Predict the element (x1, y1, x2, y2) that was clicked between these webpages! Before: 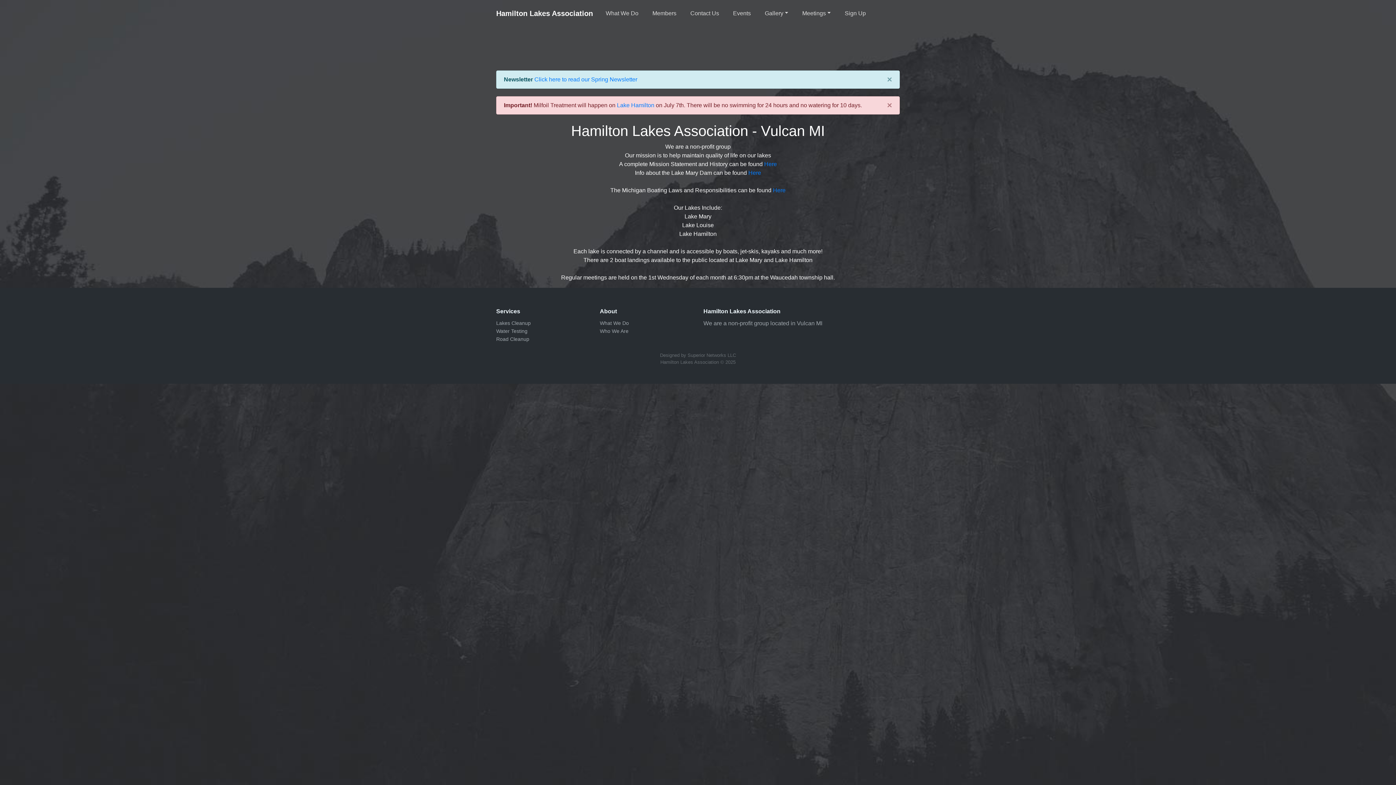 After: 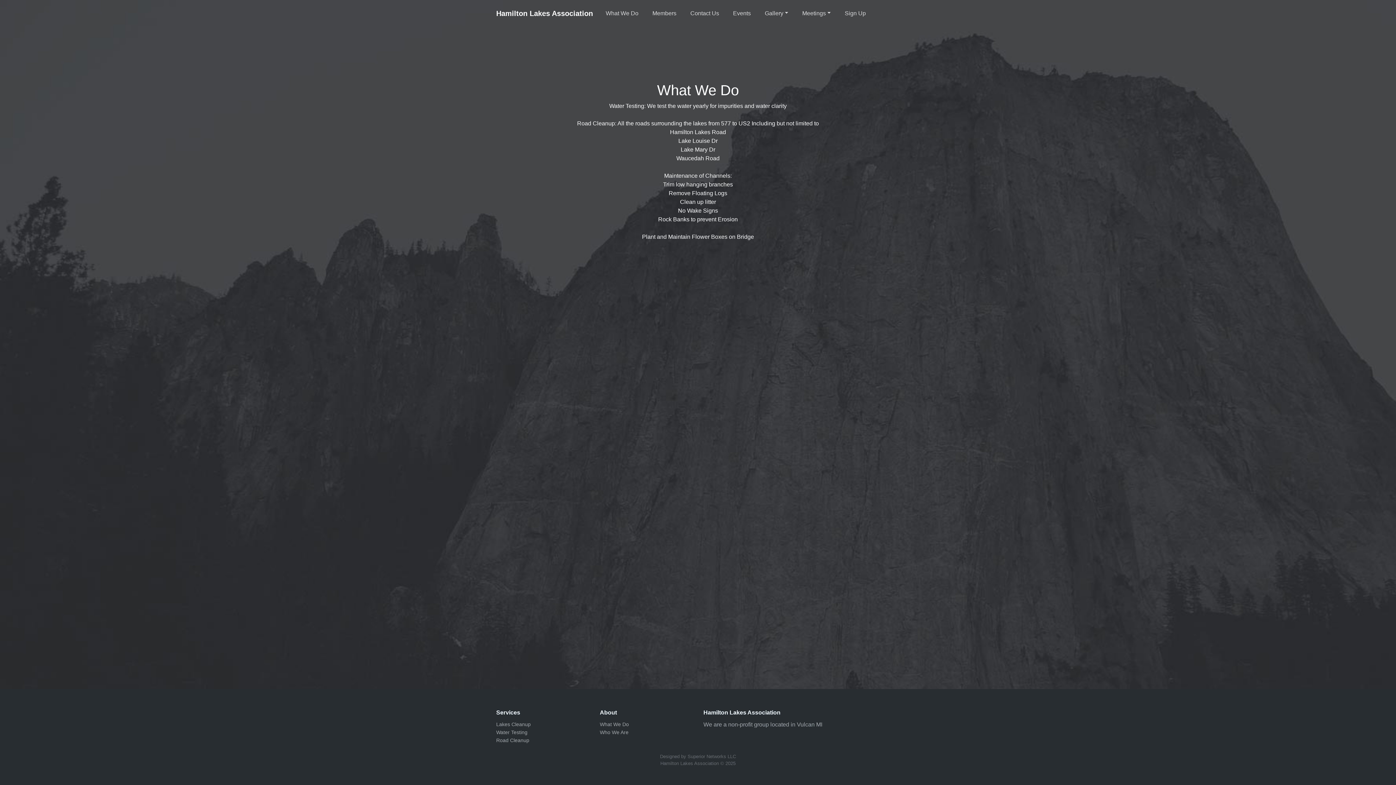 Action: label: What We Do bbox: (600, 320, 629, 326)